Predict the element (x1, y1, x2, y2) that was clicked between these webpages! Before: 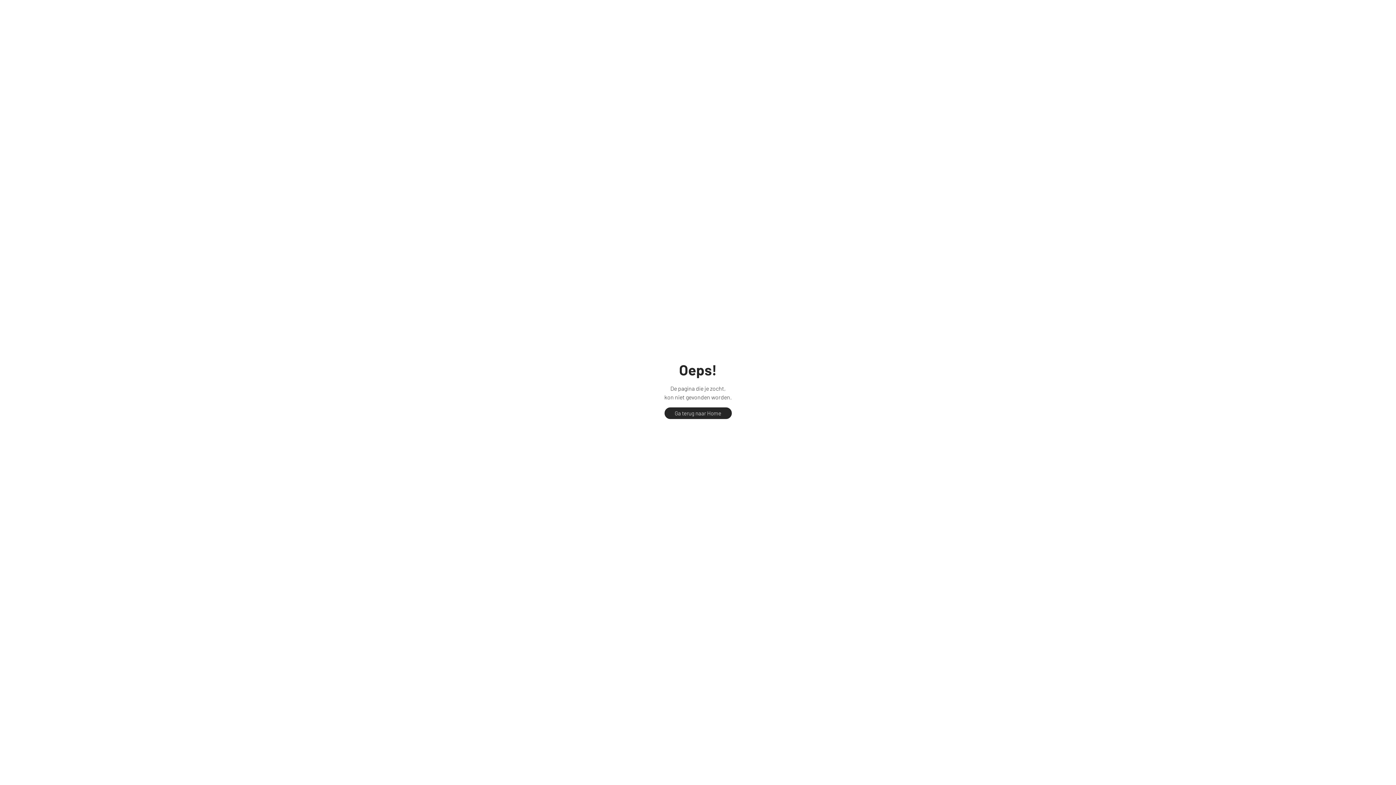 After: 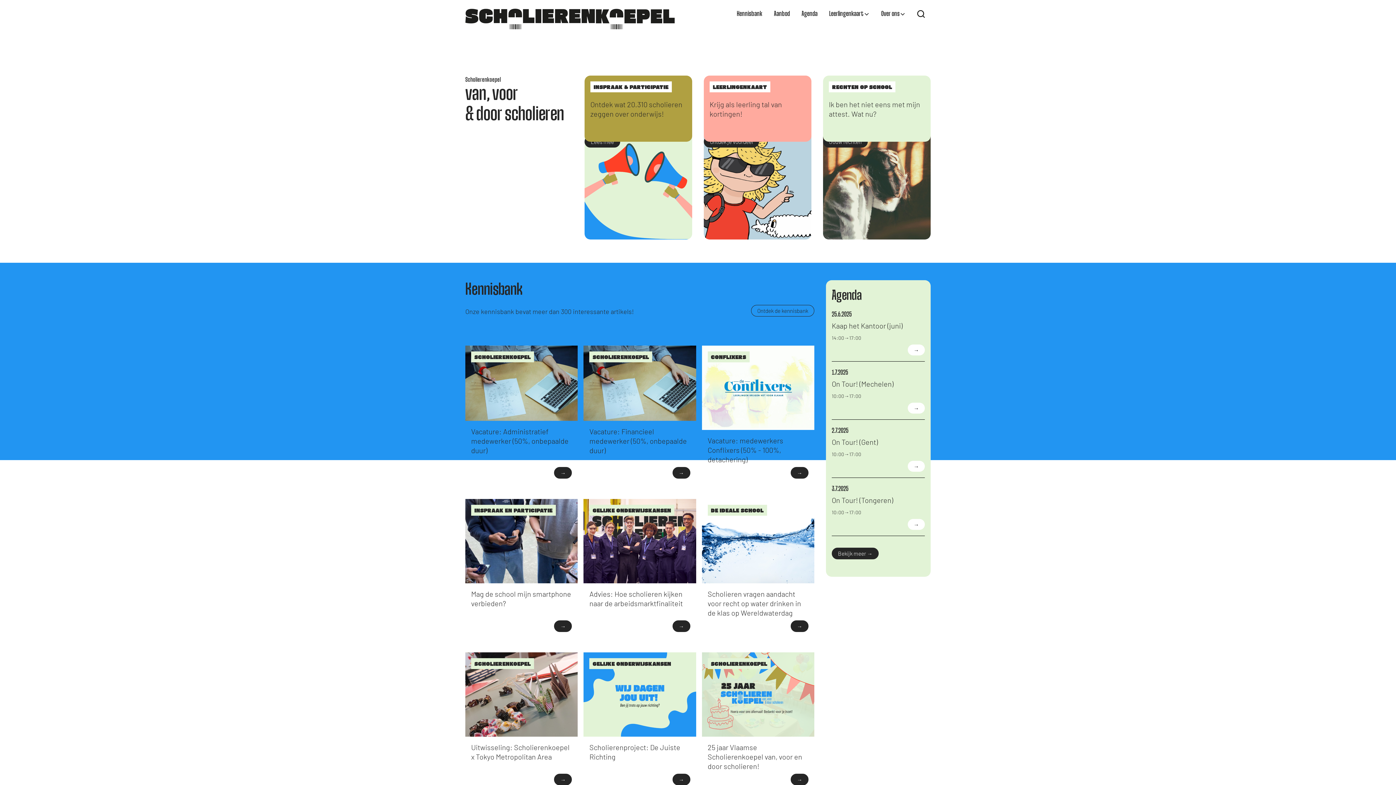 Action: bbox: (664, 407, 731, 419) label: Ga terug naar Home